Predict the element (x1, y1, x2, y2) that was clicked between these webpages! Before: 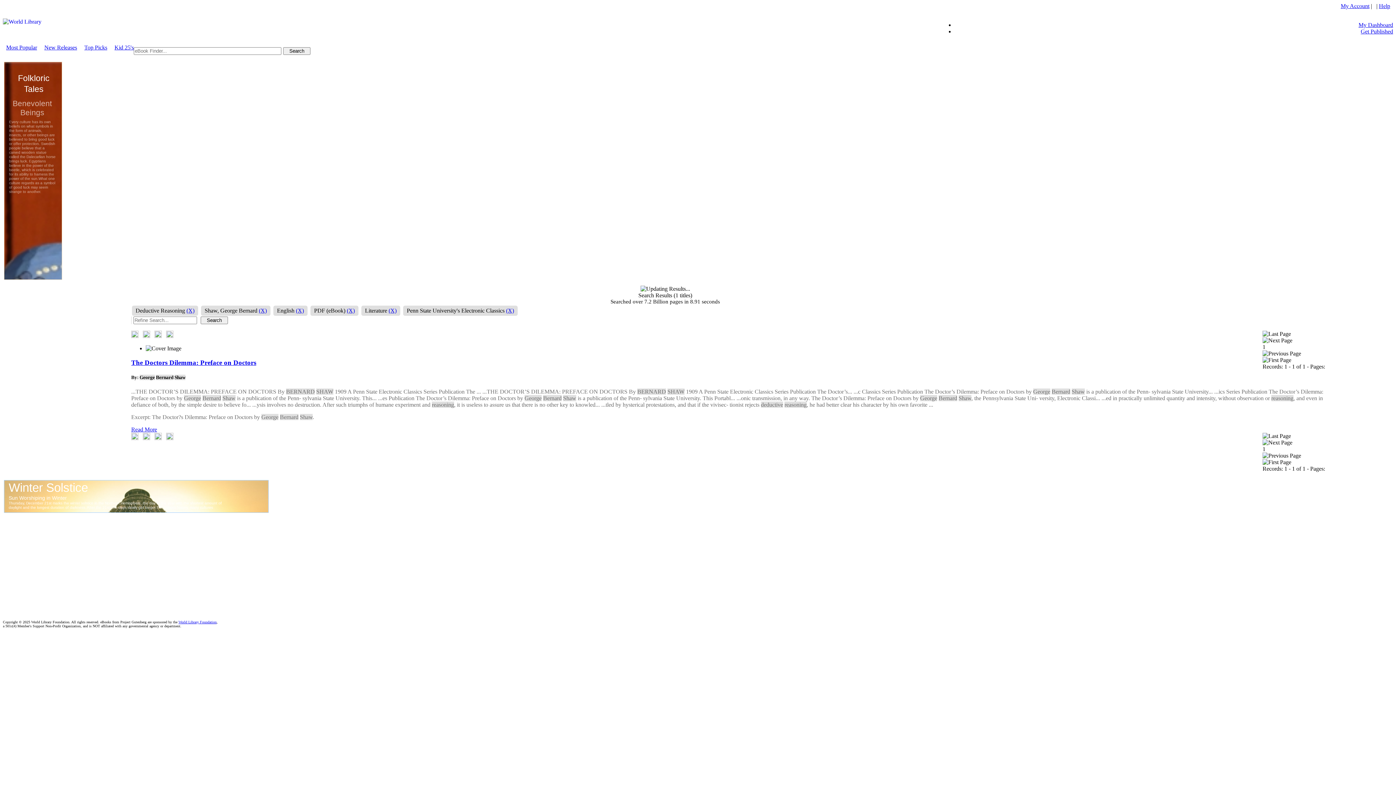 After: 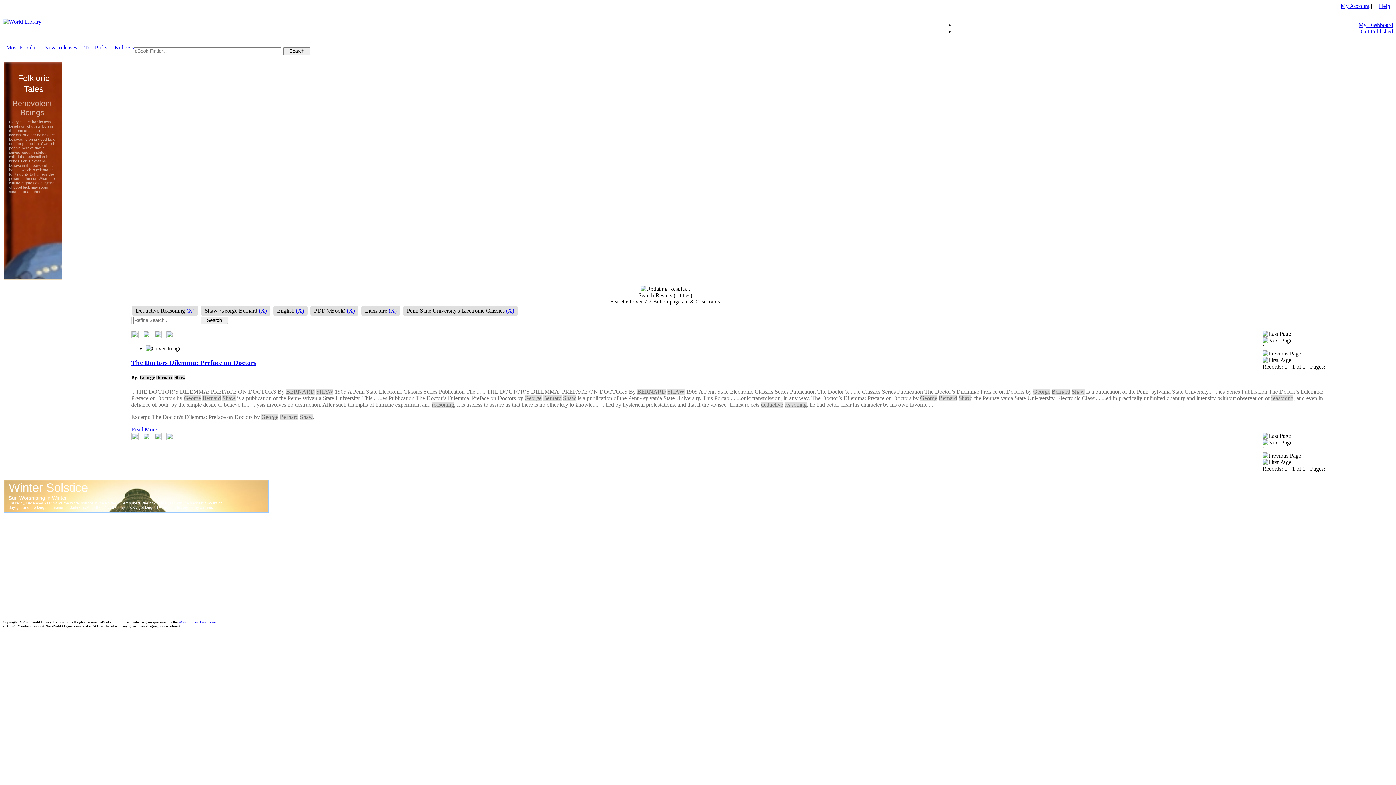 Action: label: My Dashboard bbox: (1358, 21, 1393, 28)